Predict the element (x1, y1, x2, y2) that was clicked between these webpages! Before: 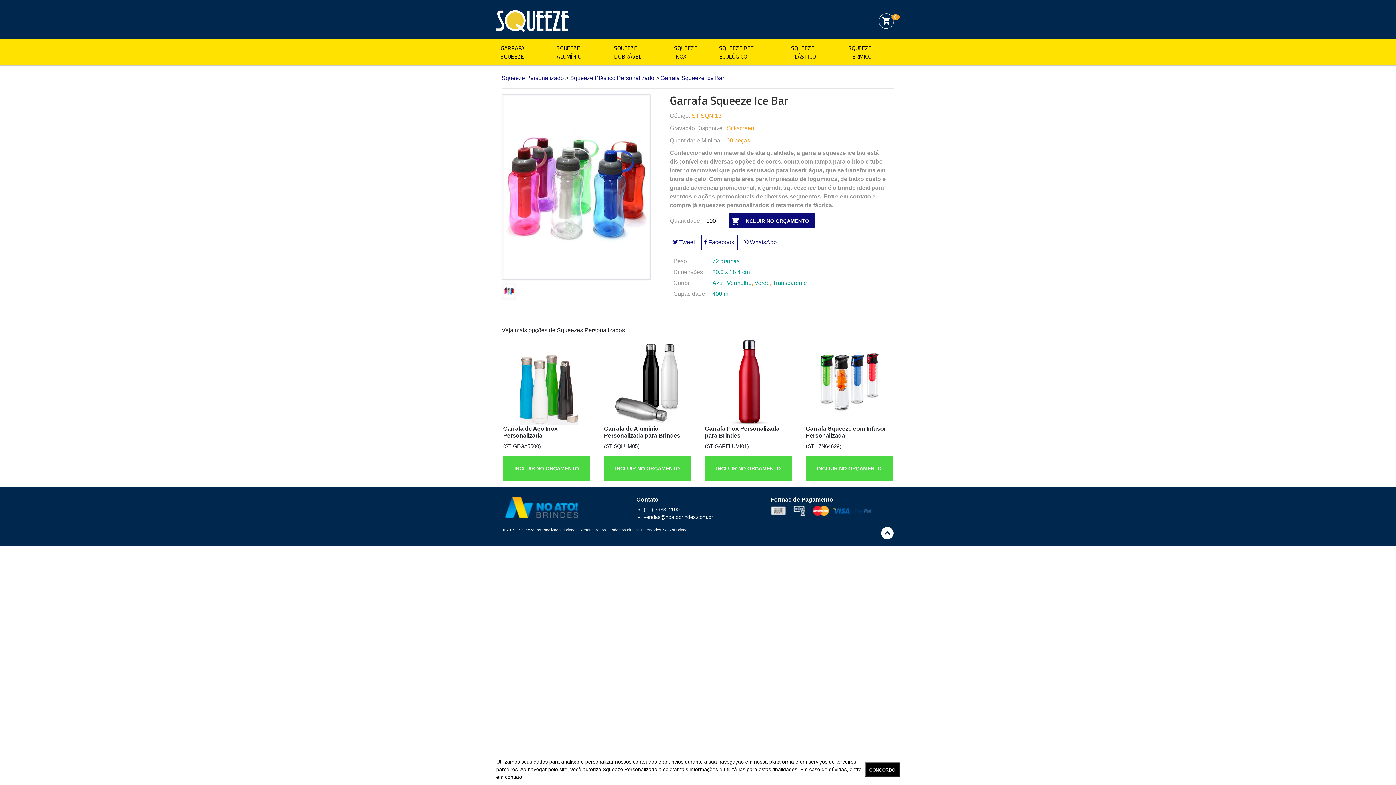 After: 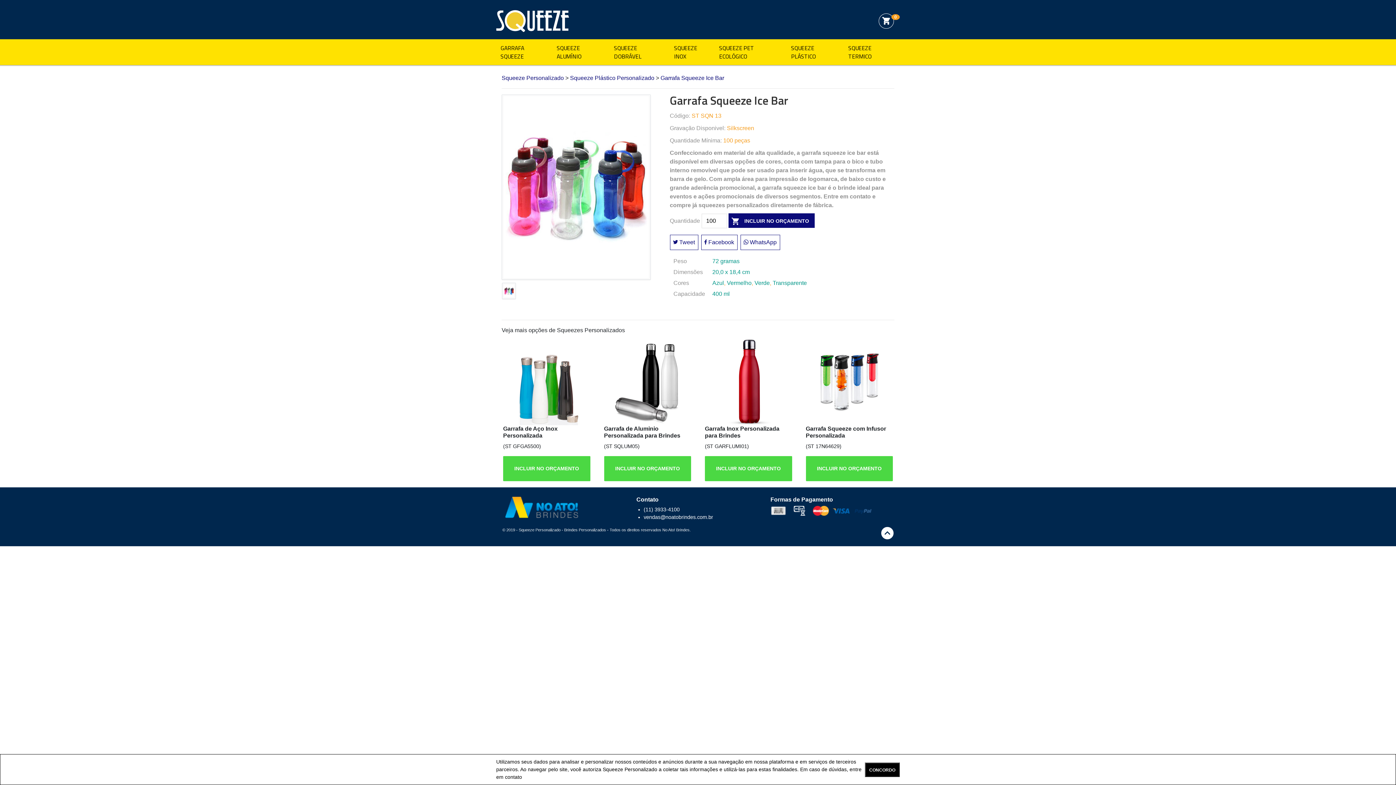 Action: bbox: (881, 527, 893, 539) label: keyboard_arrow_up